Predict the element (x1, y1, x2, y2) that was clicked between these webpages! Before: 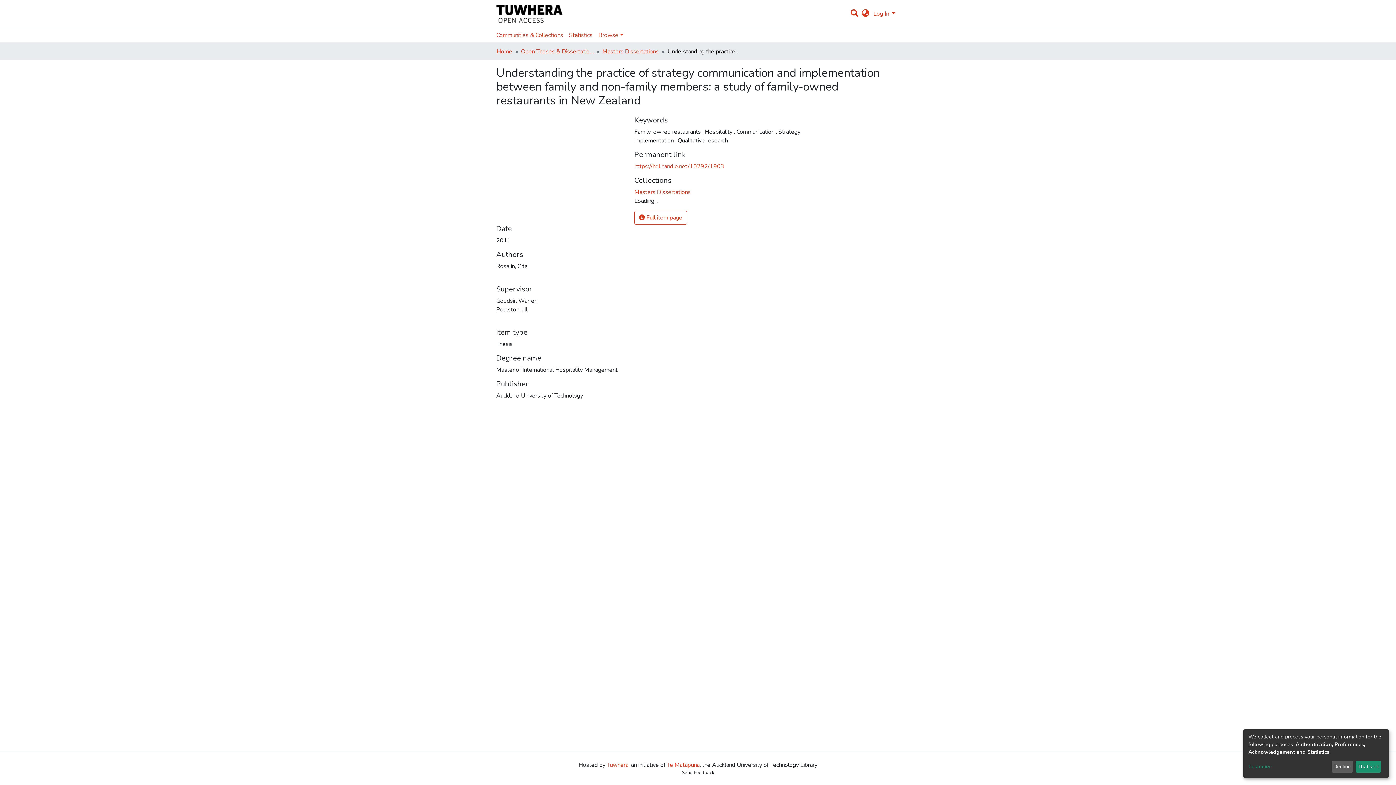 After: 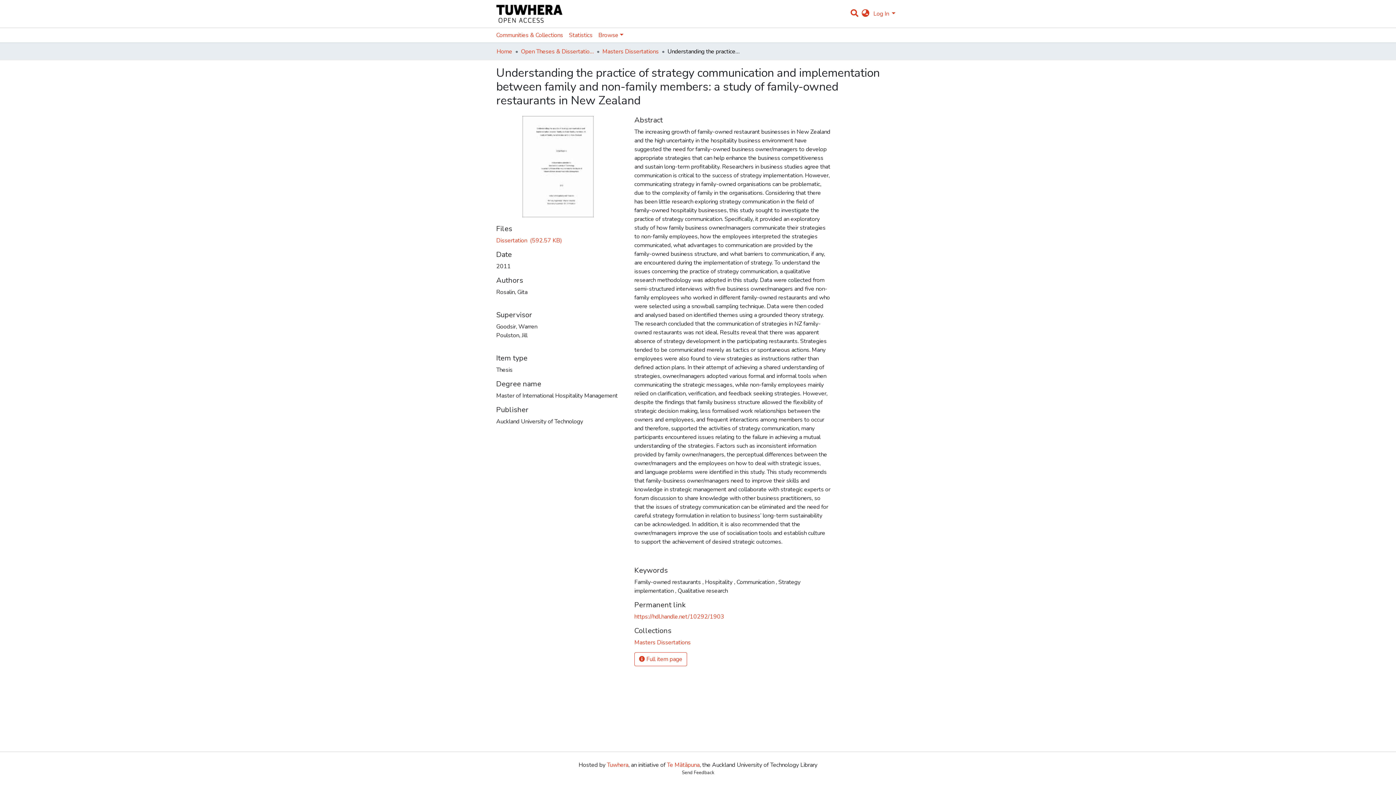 Action: label: That's ok bbox: (1355, 761, 1381, 773)